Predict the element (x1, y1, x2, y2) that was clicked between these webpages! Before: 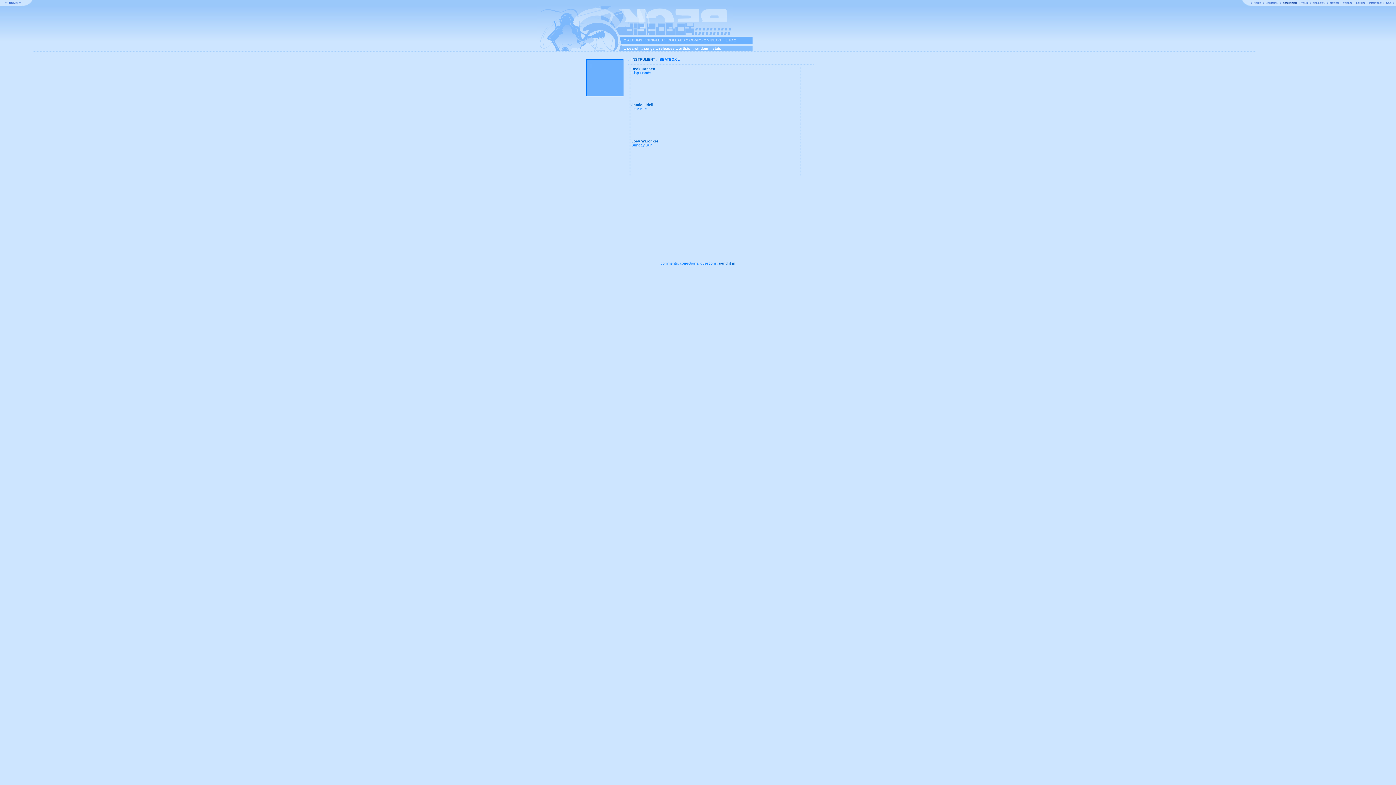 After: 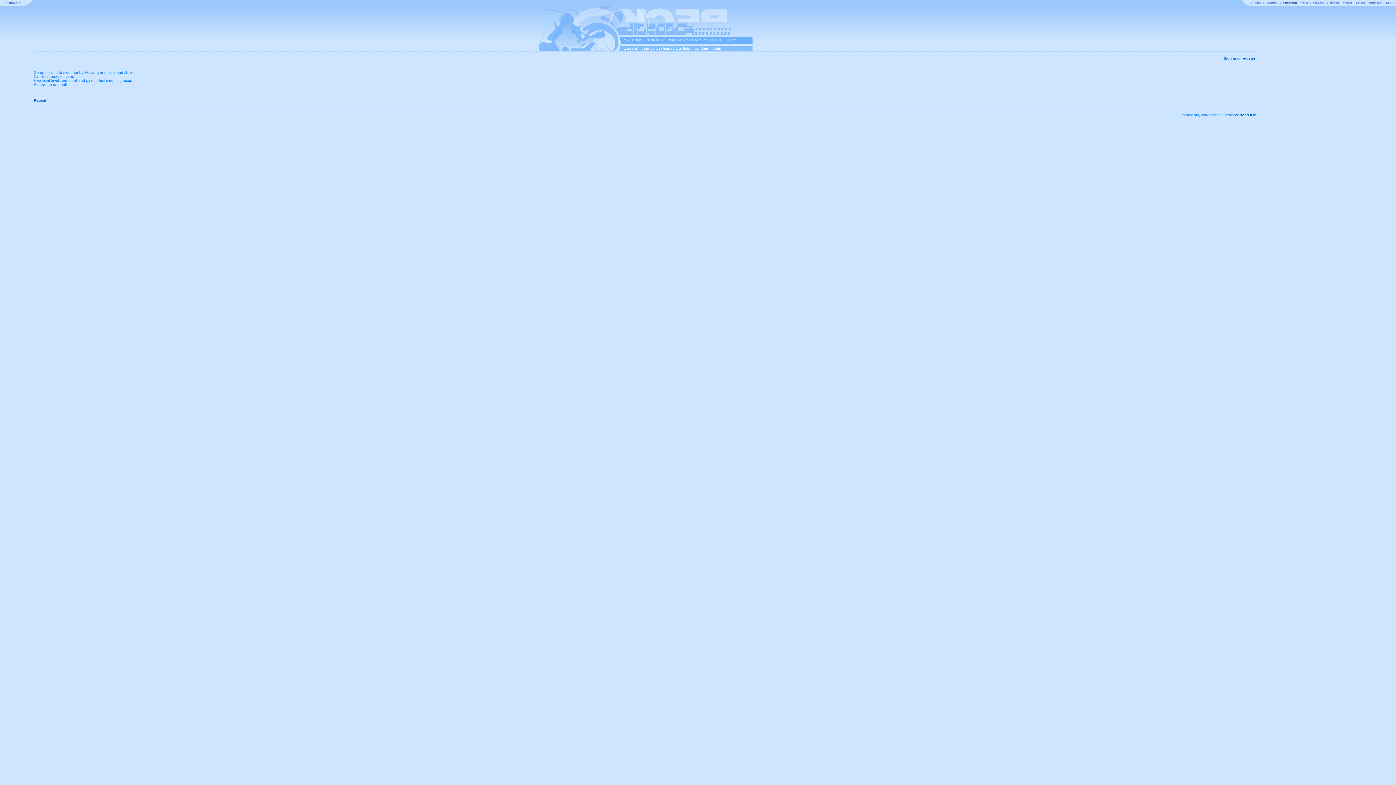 Action: label: random bbox: (694, 46, 708, 50)